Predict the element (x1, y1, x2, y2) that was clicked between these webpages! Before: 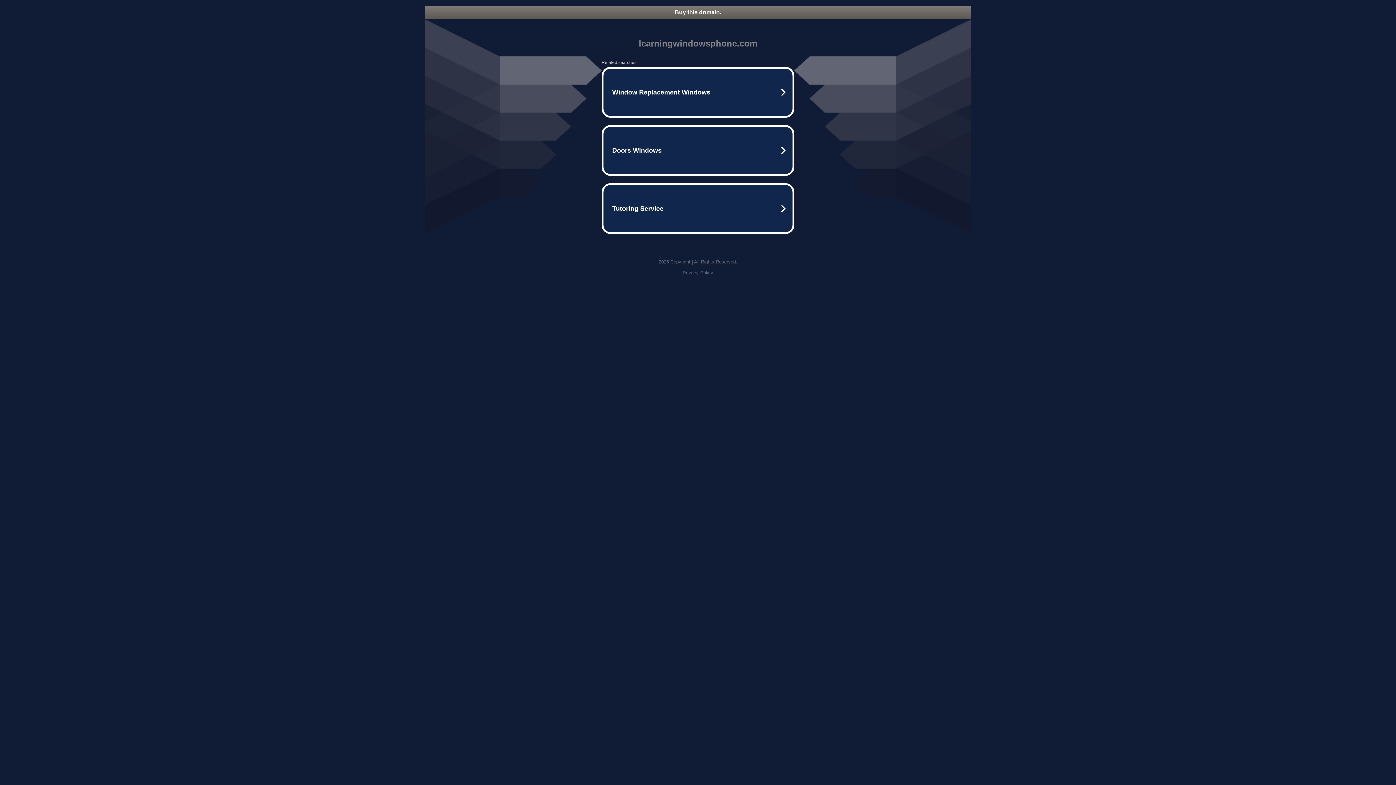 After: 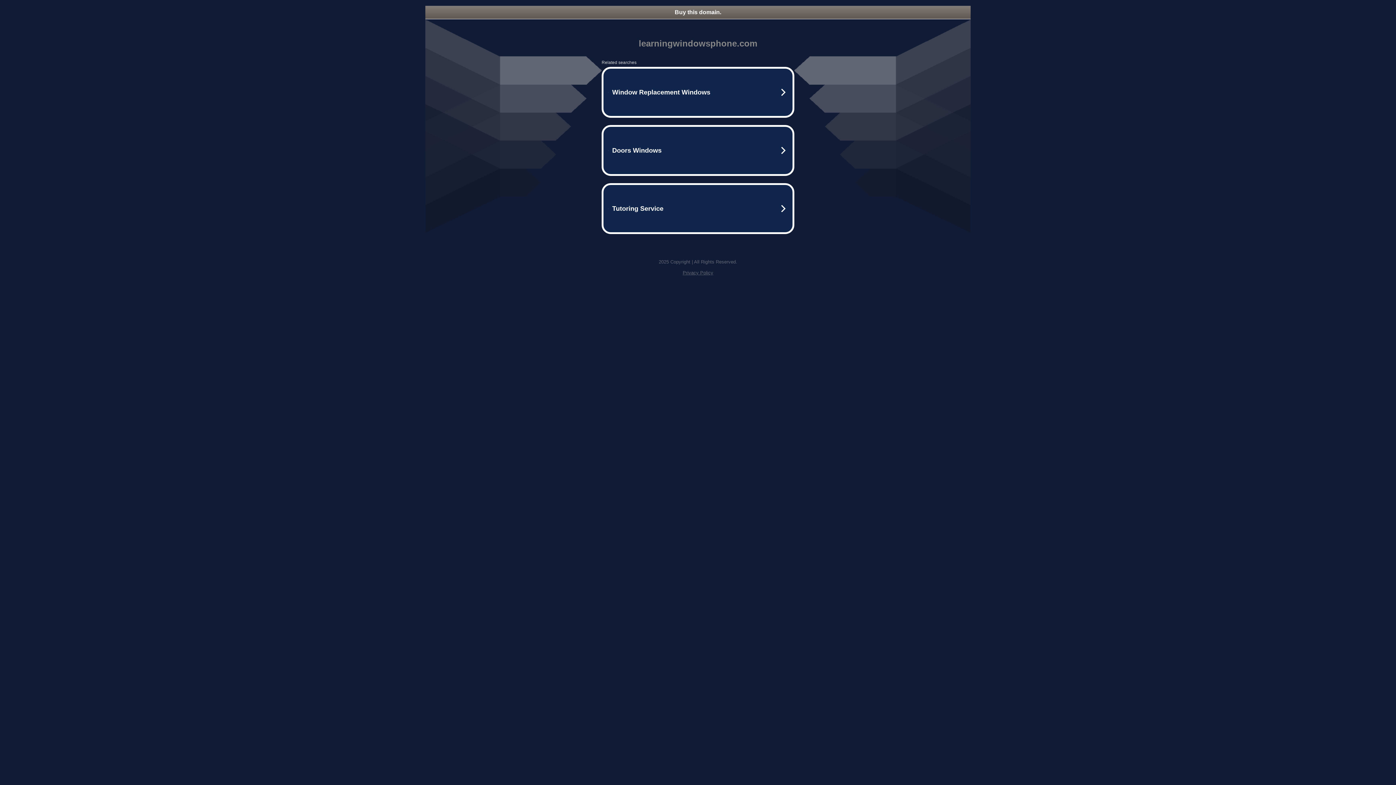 Action: label: Buy this domain. bbox: (425, 5, 970, 18)